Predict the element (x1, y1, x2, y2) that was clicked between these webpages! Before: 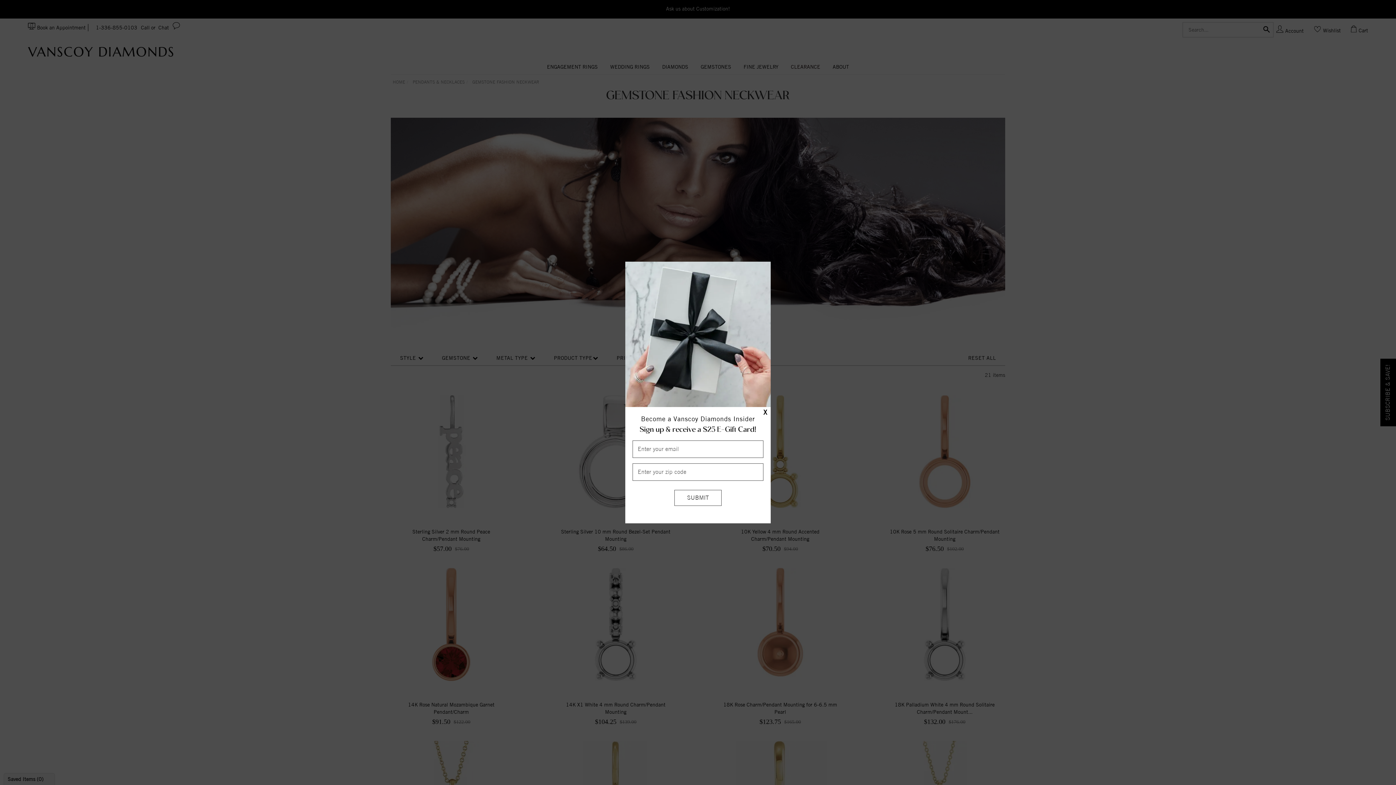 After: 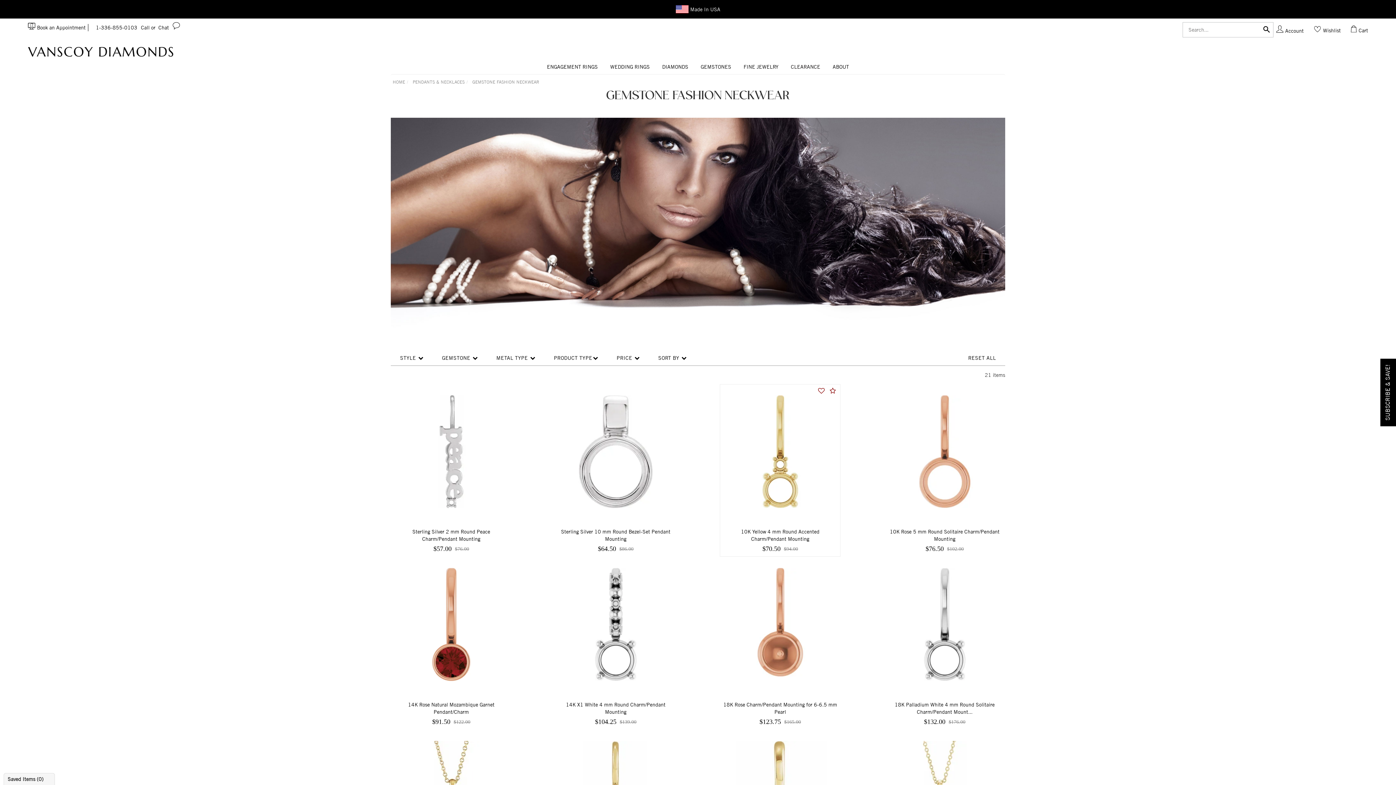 Action: bbox: (763, 408, 767, 417) label: X